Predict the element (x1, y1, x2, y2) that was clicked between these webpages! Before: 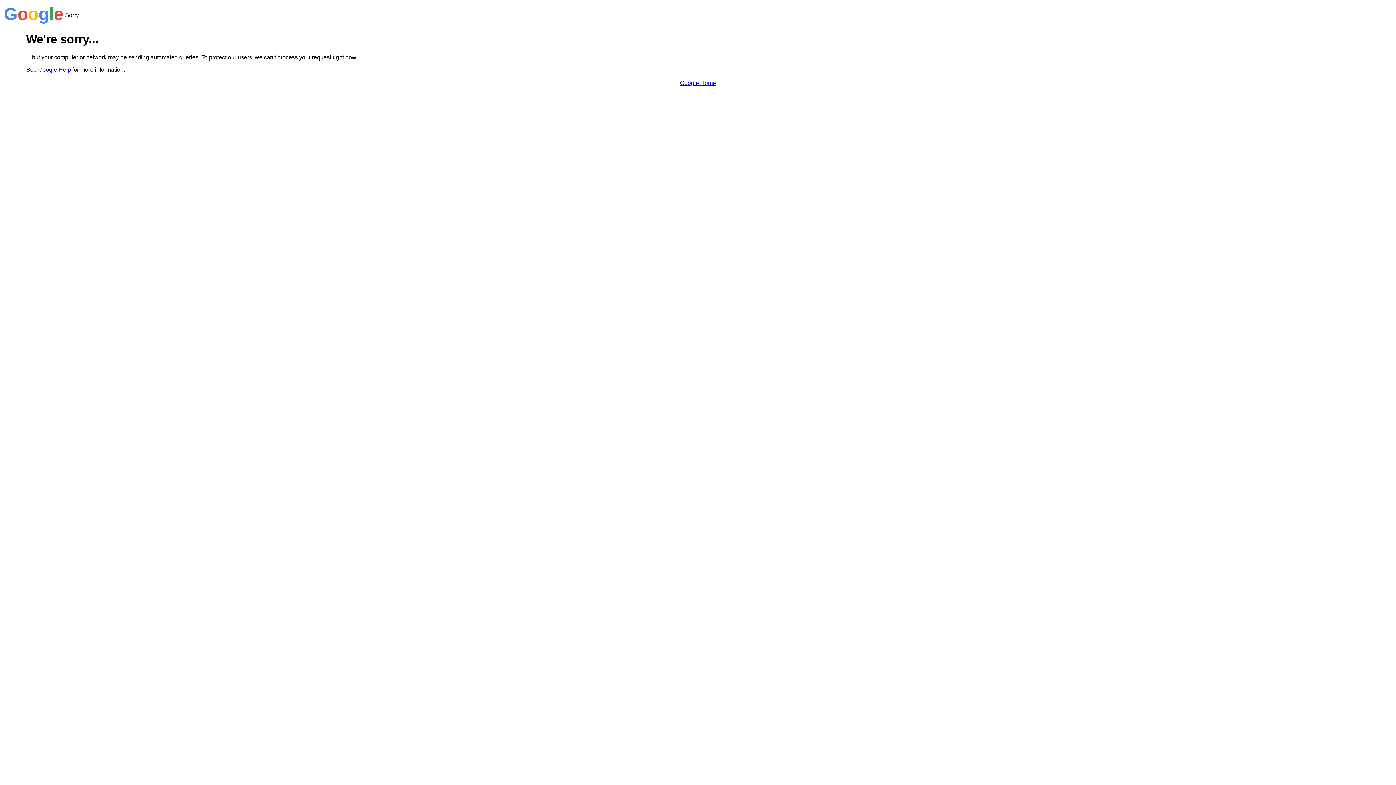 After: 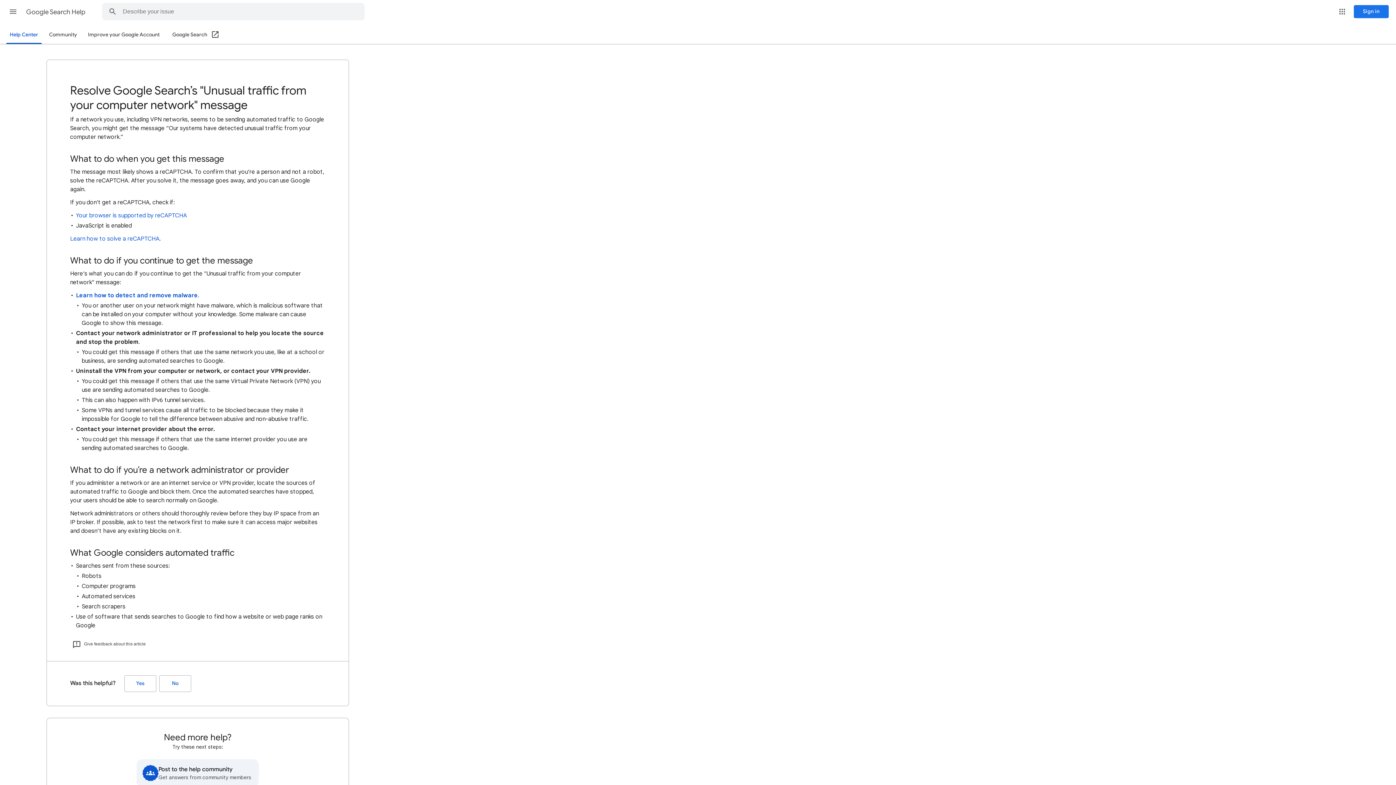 Action: label: Google Help bbox: (38, 66, 70, 72)